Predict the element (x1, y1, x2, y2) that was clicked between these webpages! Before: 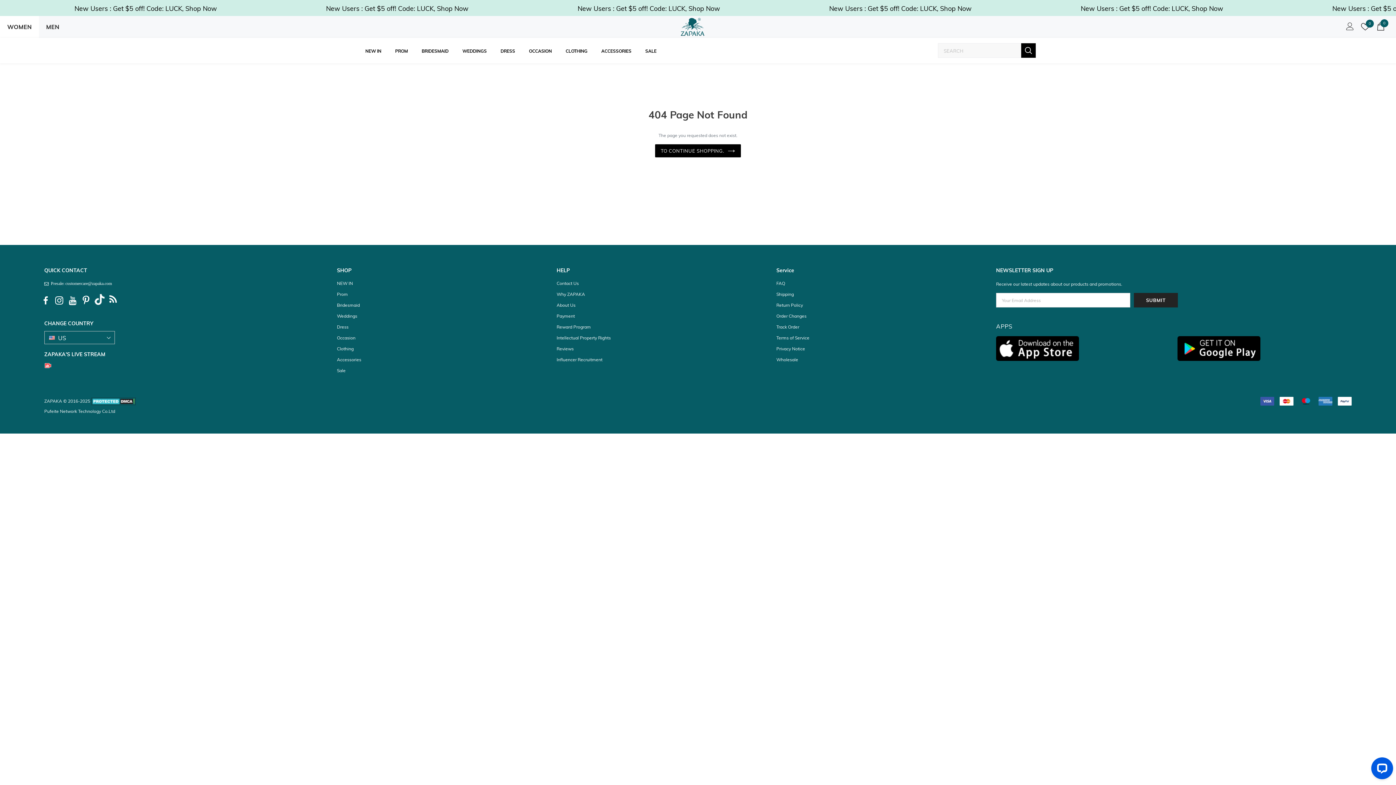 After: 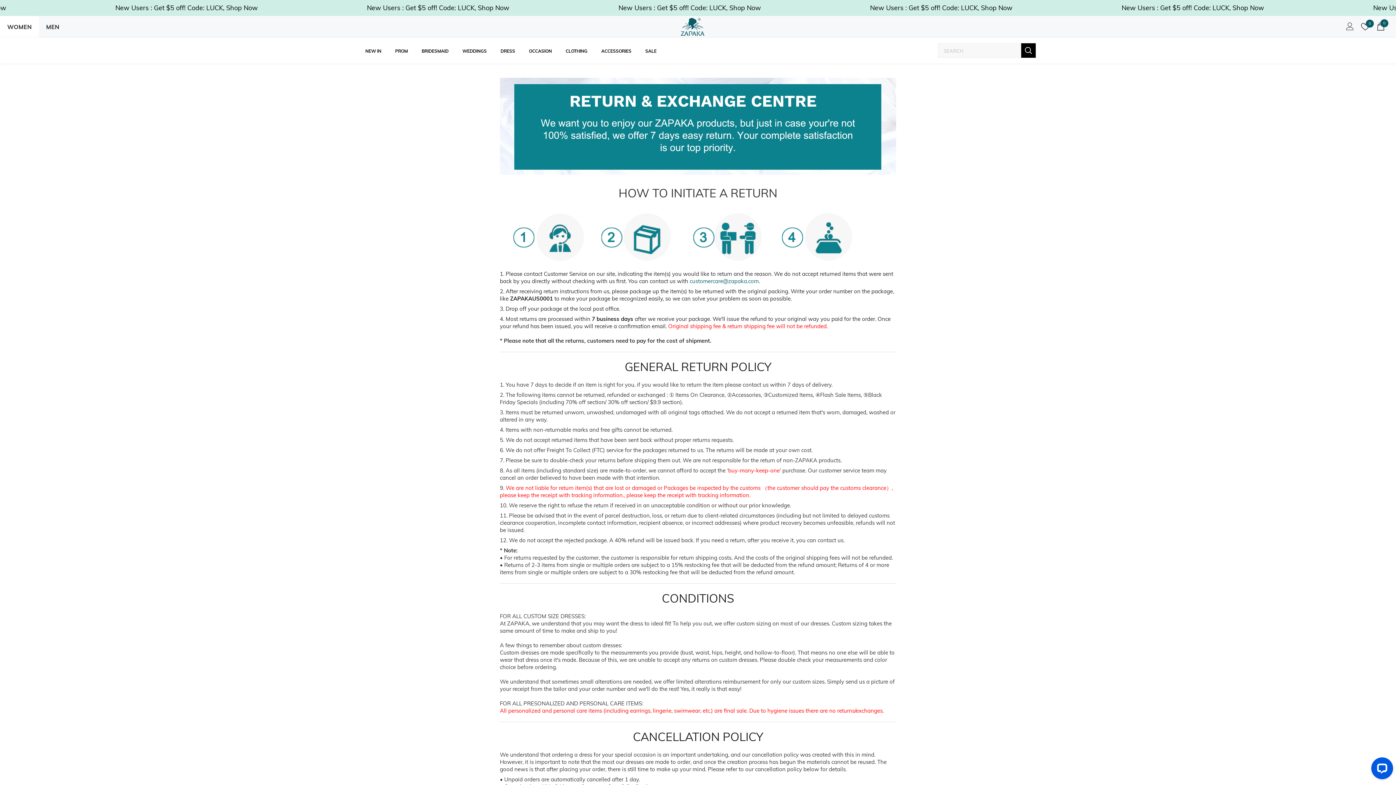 Action: label: Return Policy bbox: (776, 300, 803, 310)